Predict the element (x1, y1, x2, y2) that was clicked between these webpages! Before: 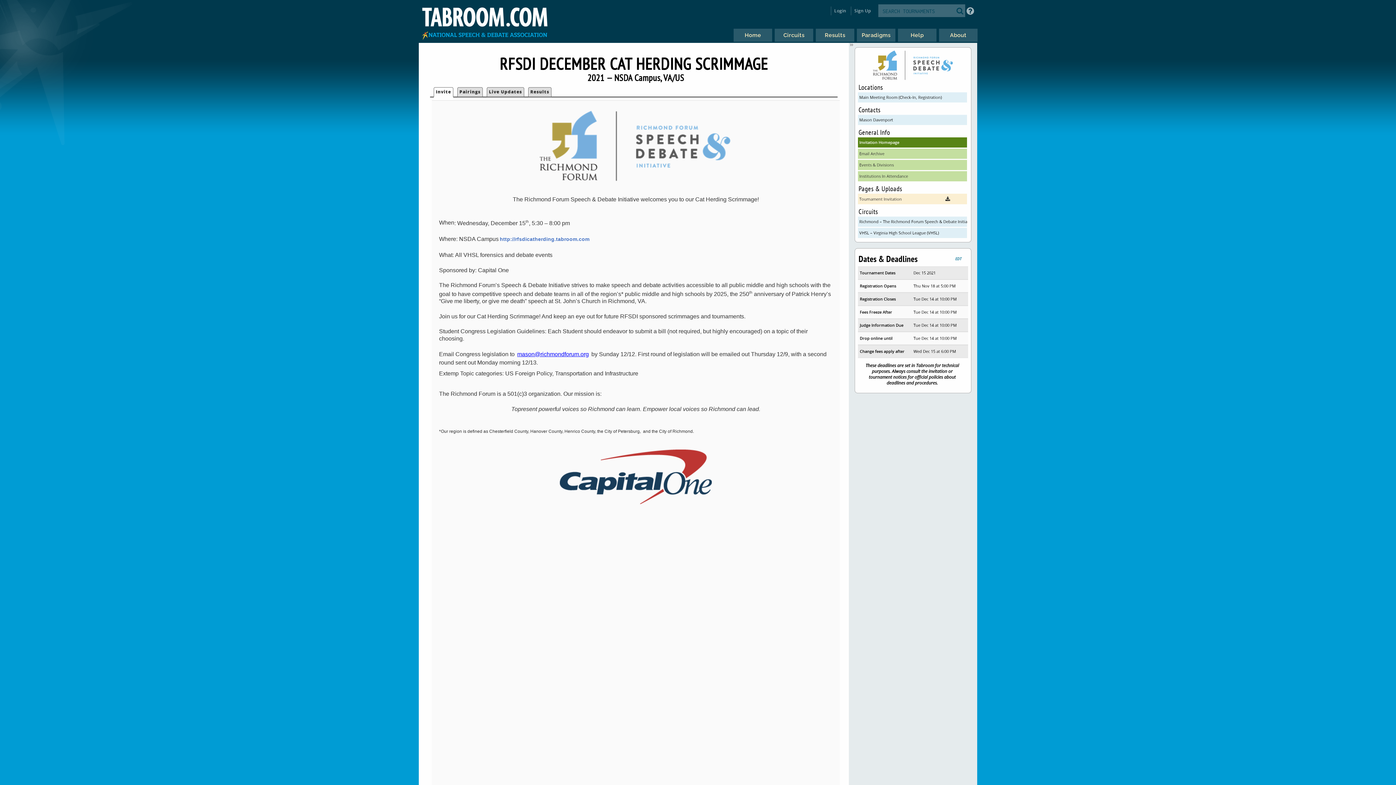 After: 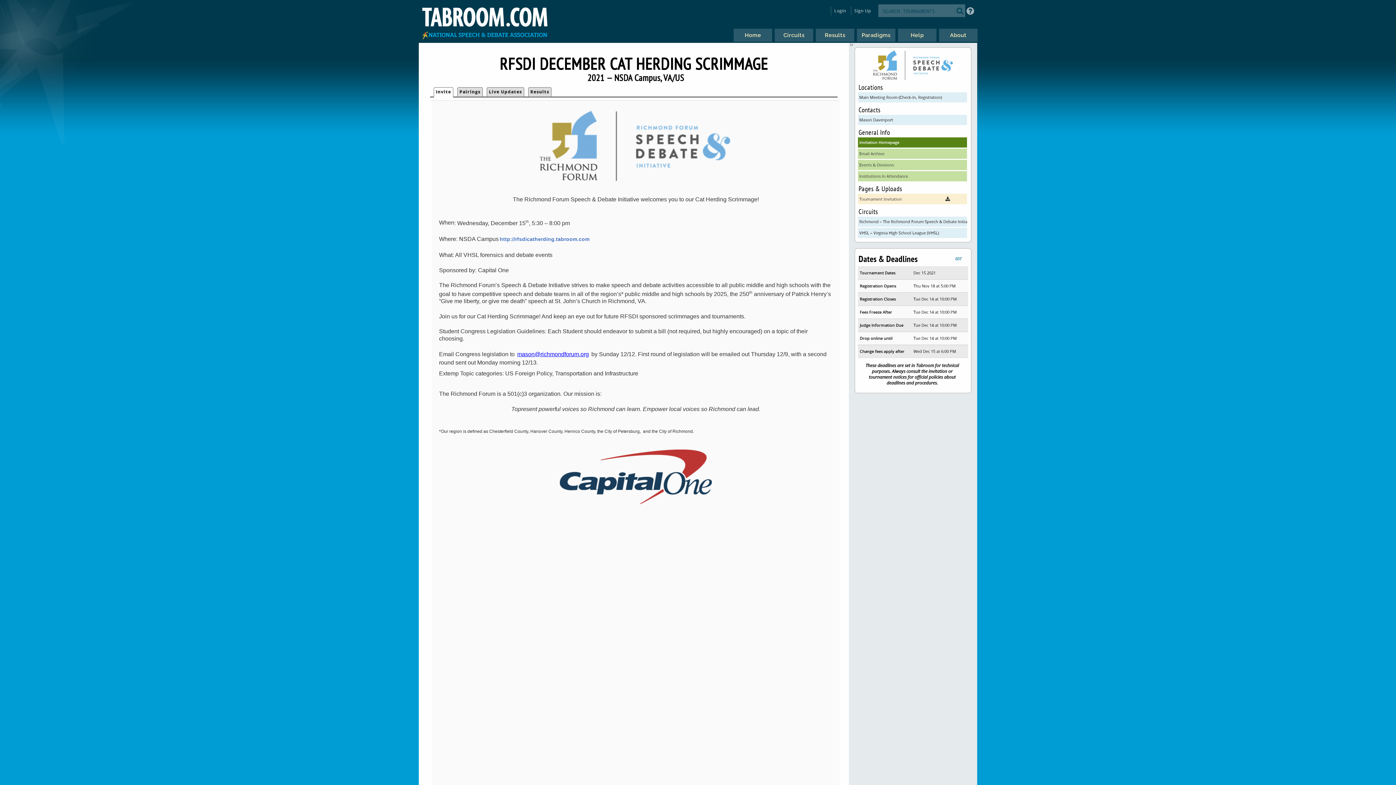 Action: label: Invite bbox: (435, 87, 451, 95)